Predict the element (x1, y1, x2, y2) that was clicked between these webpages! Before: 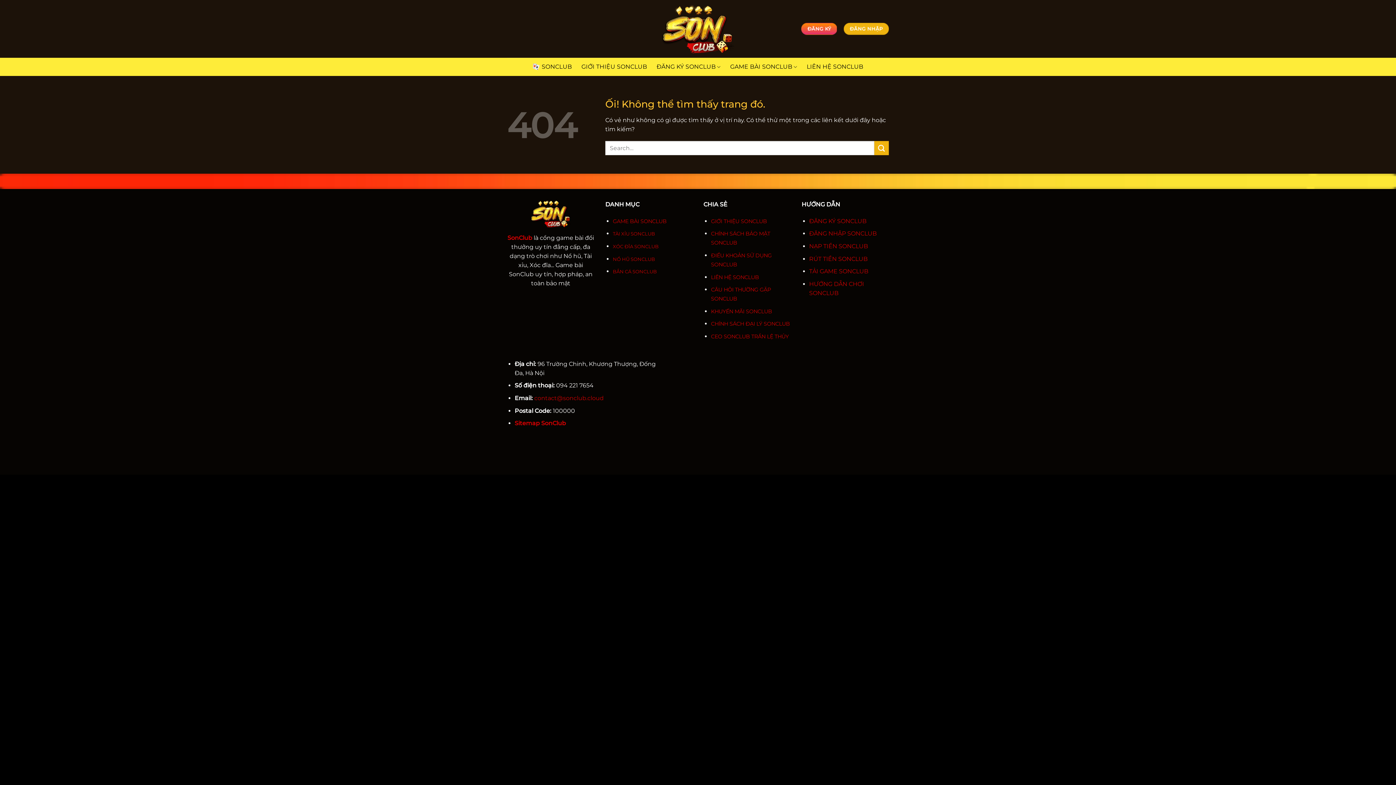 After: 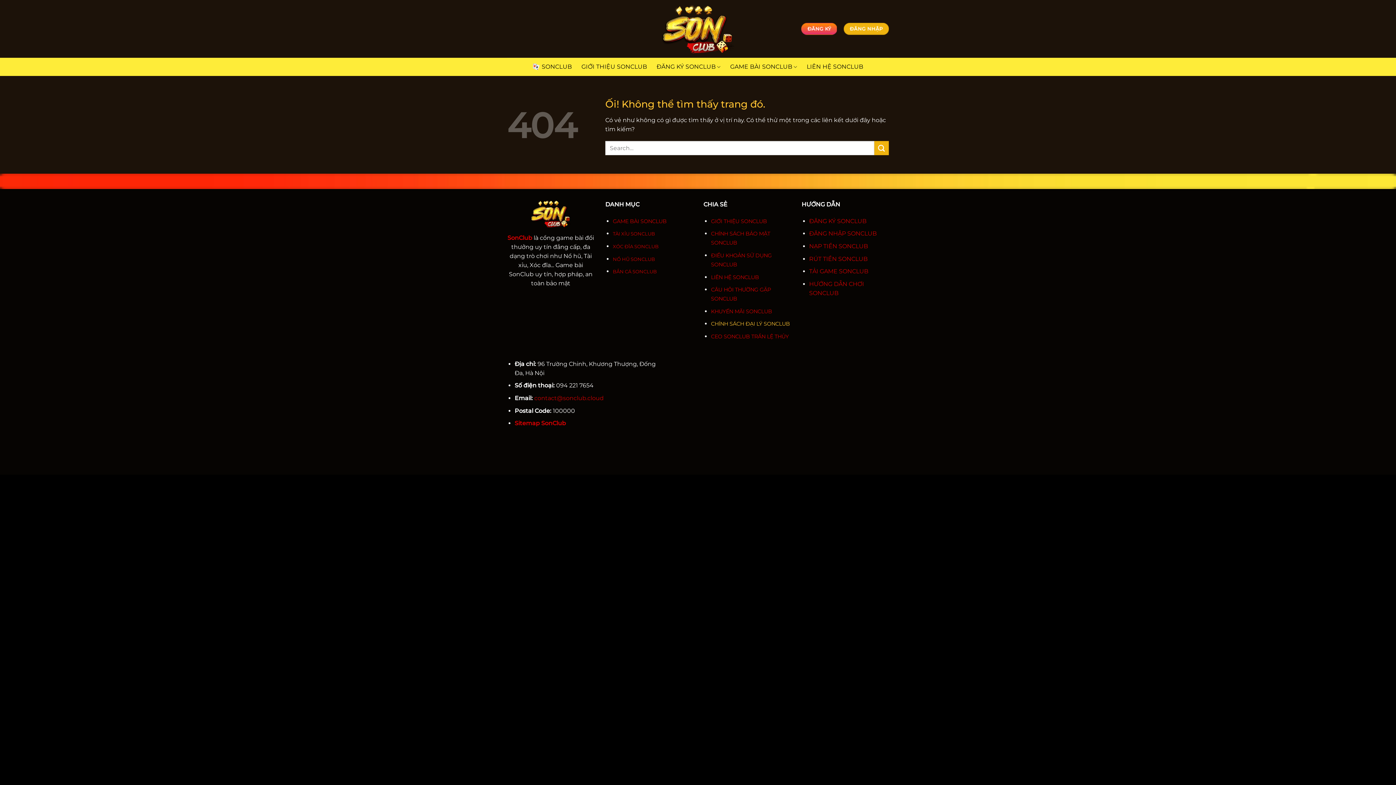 Action: bbox: (711, 320, 790, 327) label: CHÍNH SÁCH ĐẠI LÝ SONCLUB